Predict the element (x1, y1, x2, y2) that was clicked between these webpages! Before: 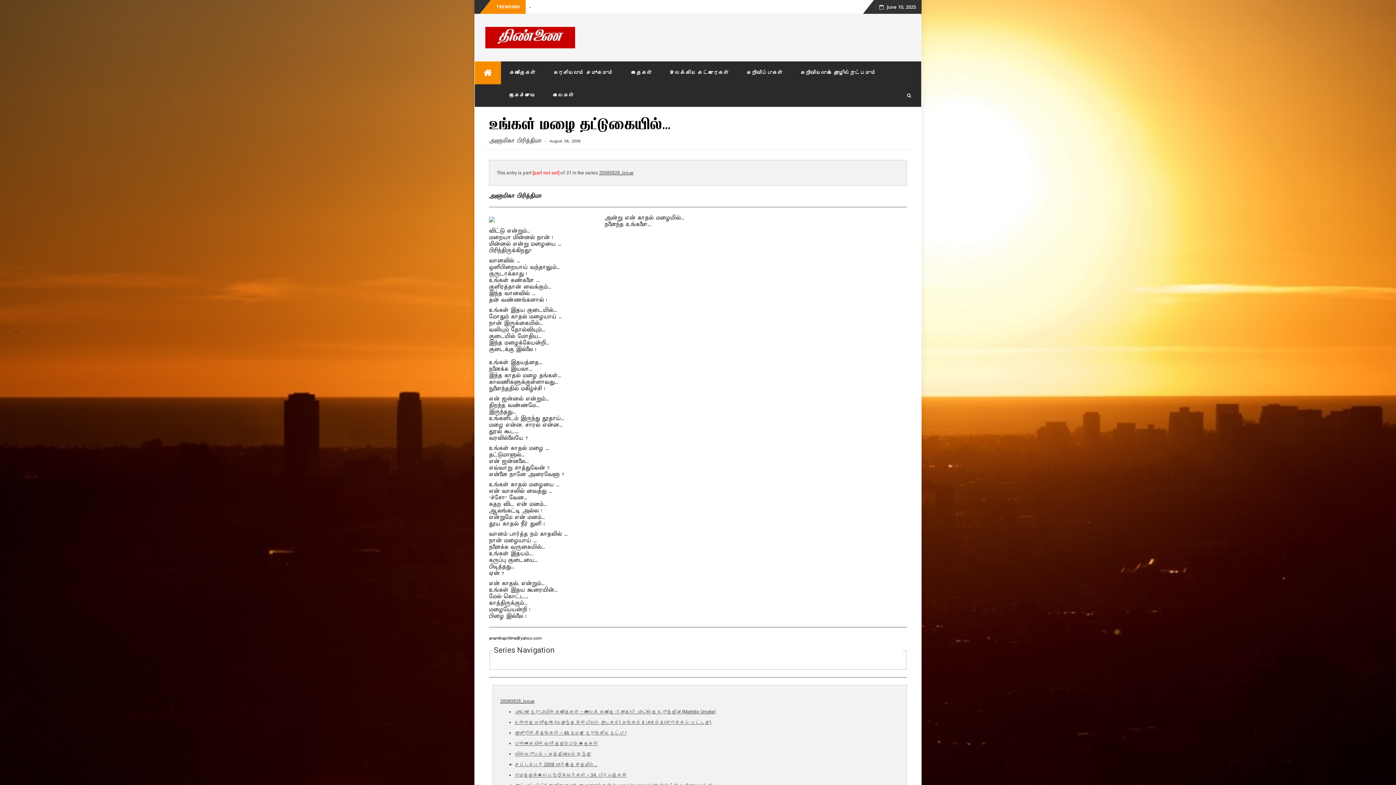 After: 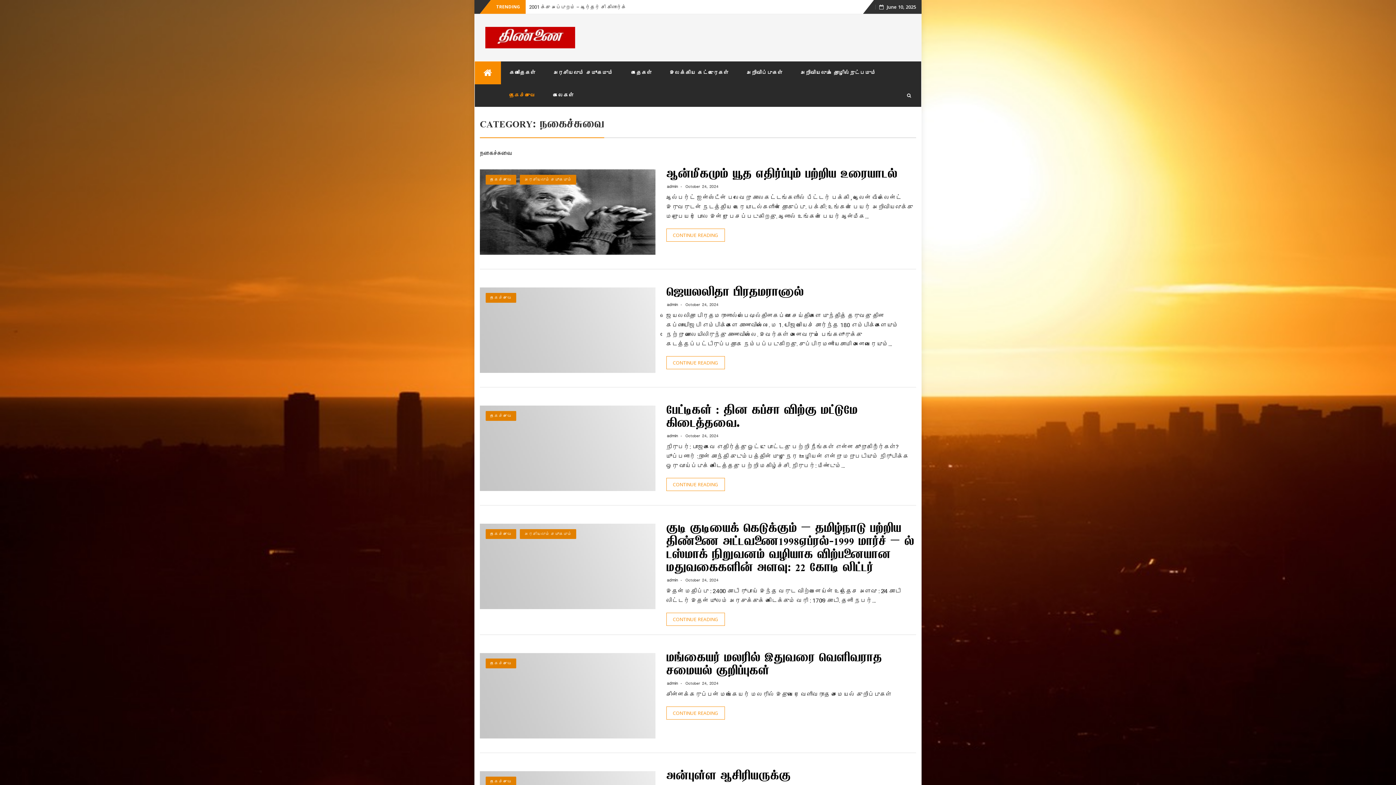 Action: bbox: (500, 84, 544, 106) label: நகைச்சுவை